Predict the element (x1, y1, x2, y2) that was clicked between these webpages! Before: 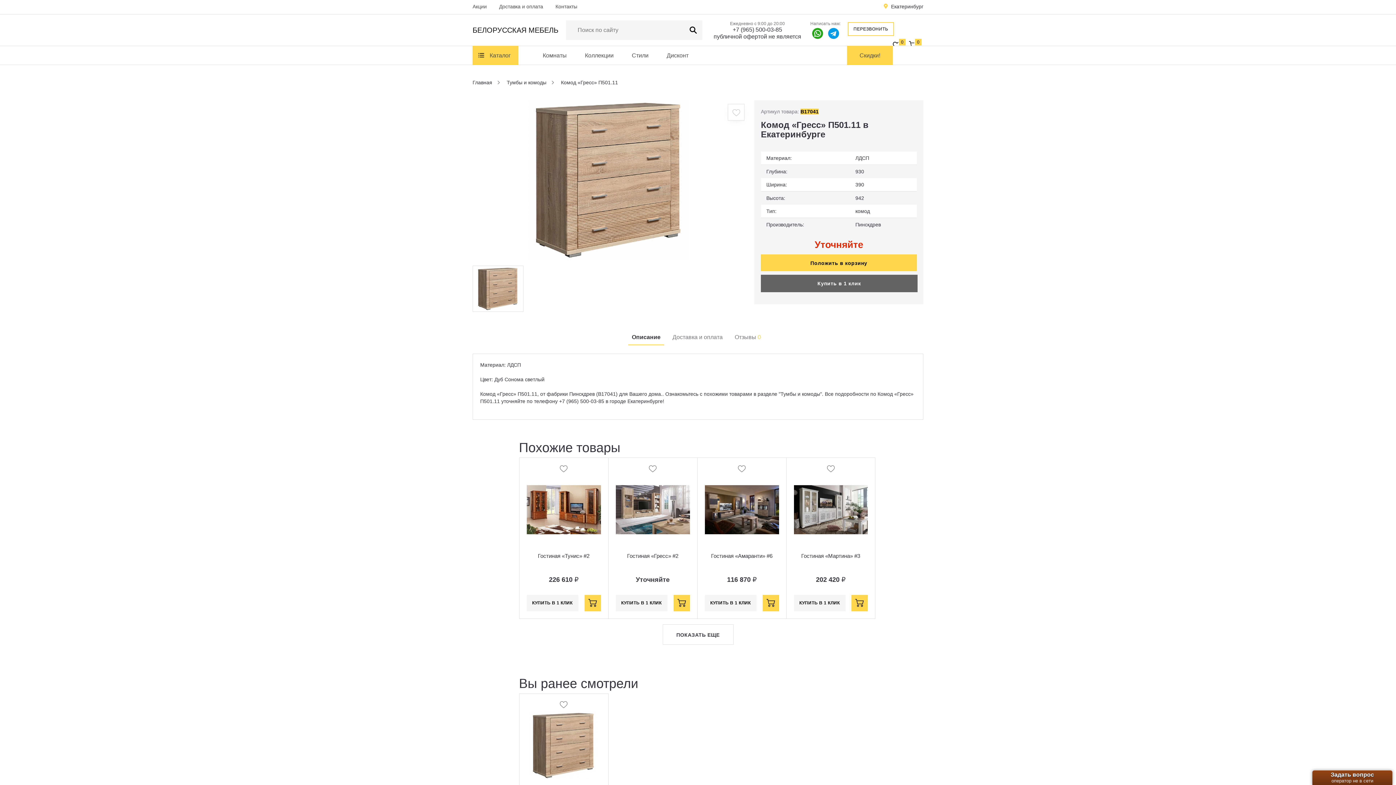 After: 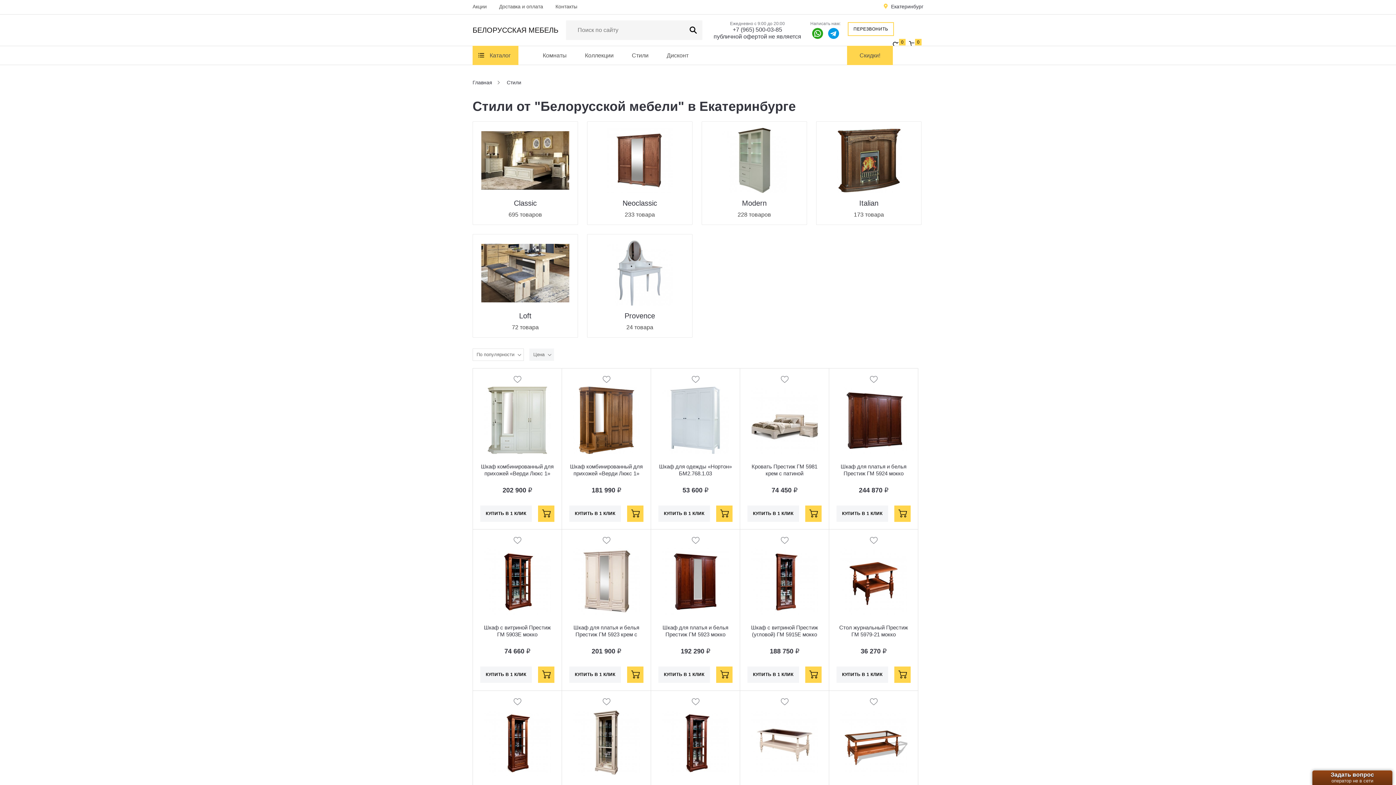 Action: bbox: (623, 46, 657, 65) label: Стили